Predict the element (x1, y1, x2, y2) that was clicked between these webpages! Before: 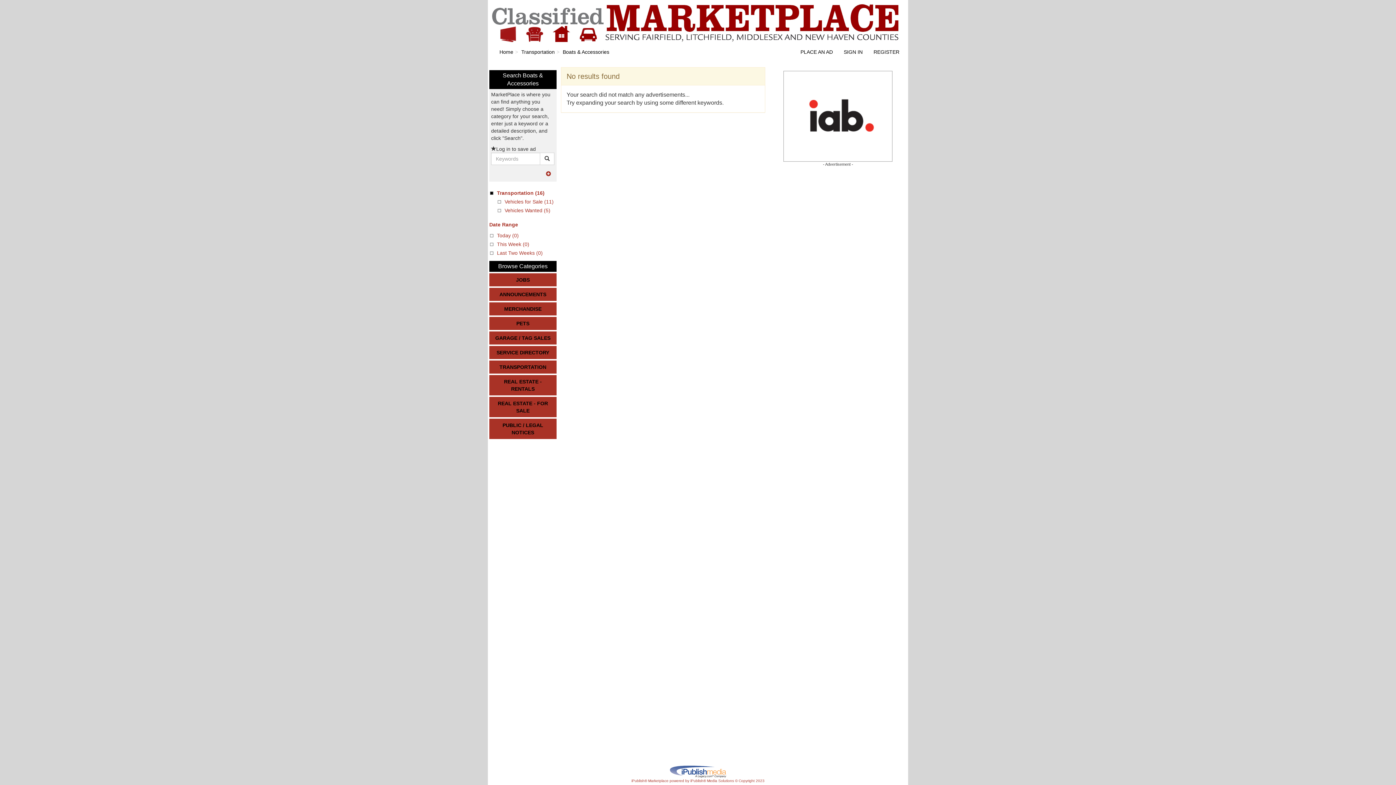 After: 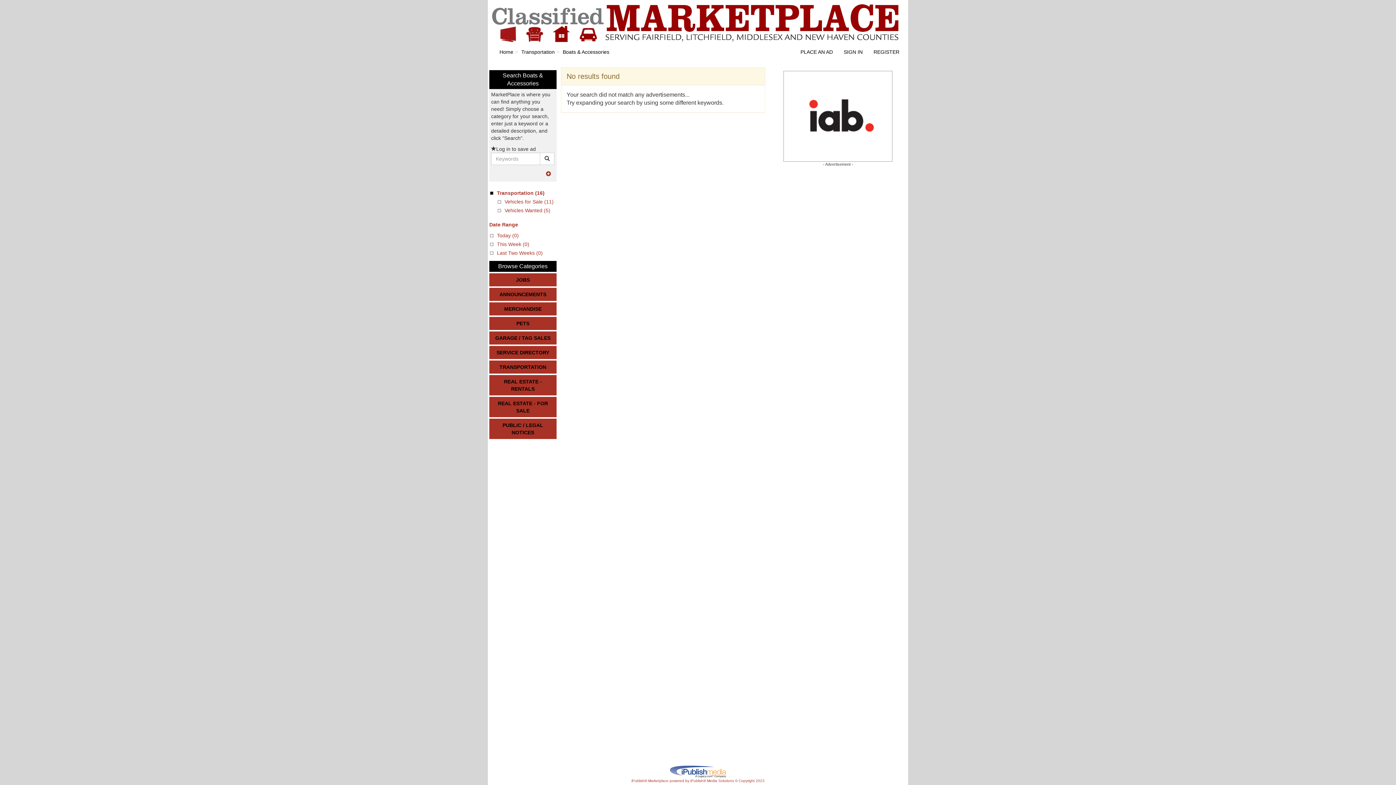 Action: bbox: (488, 44, 494, 57)